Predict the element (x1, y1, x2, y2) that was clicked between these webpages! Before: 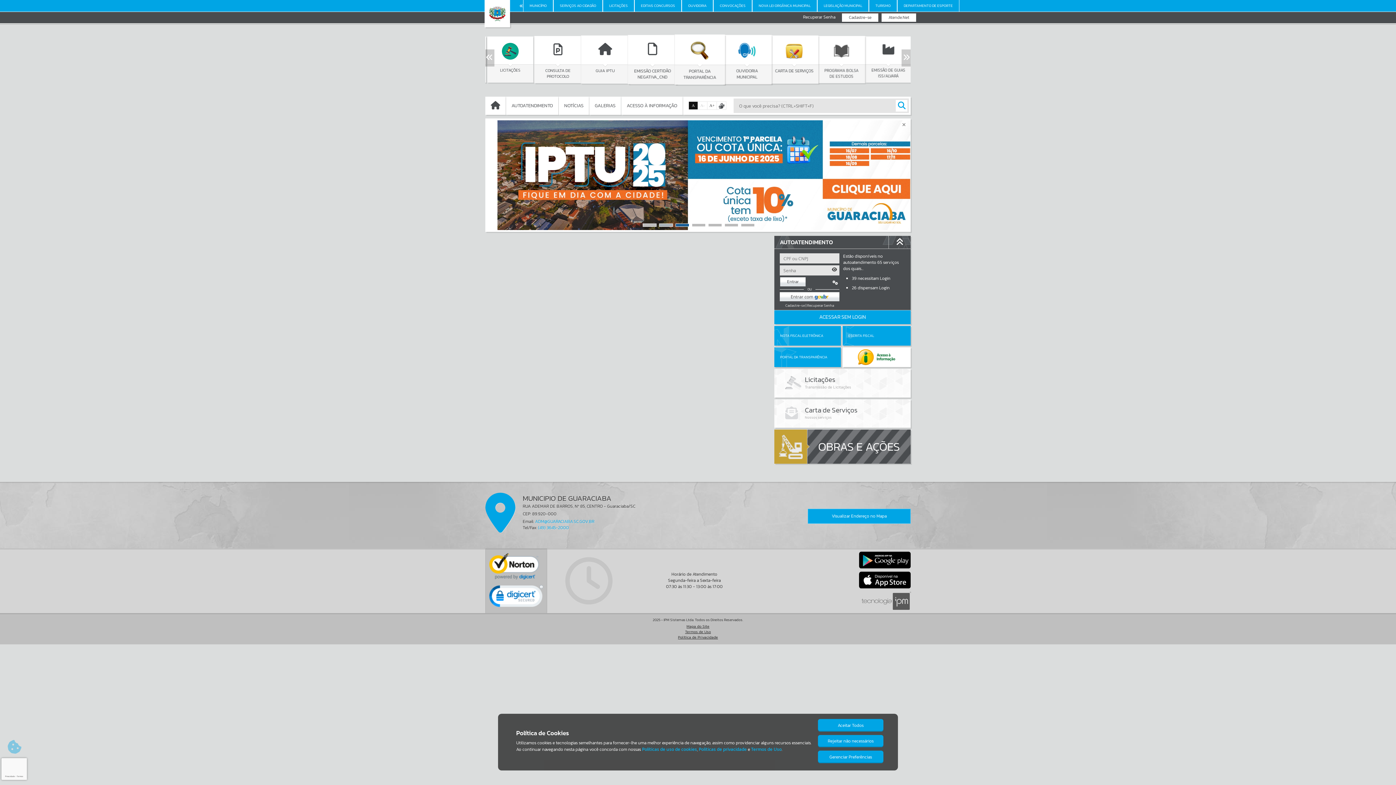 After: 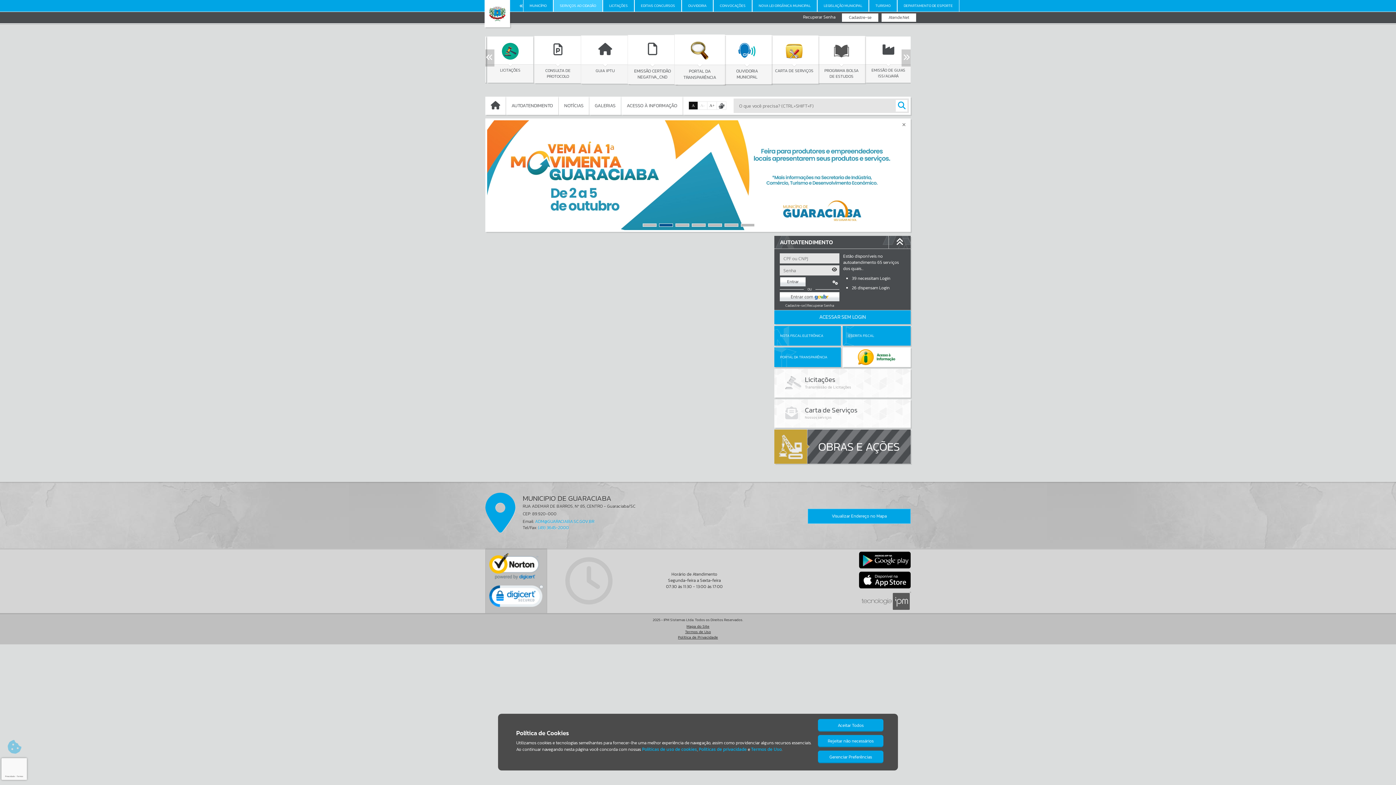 Action: label: SERVIÇOS AO CIDADÃO bbox: (553, 0, 602, 11)